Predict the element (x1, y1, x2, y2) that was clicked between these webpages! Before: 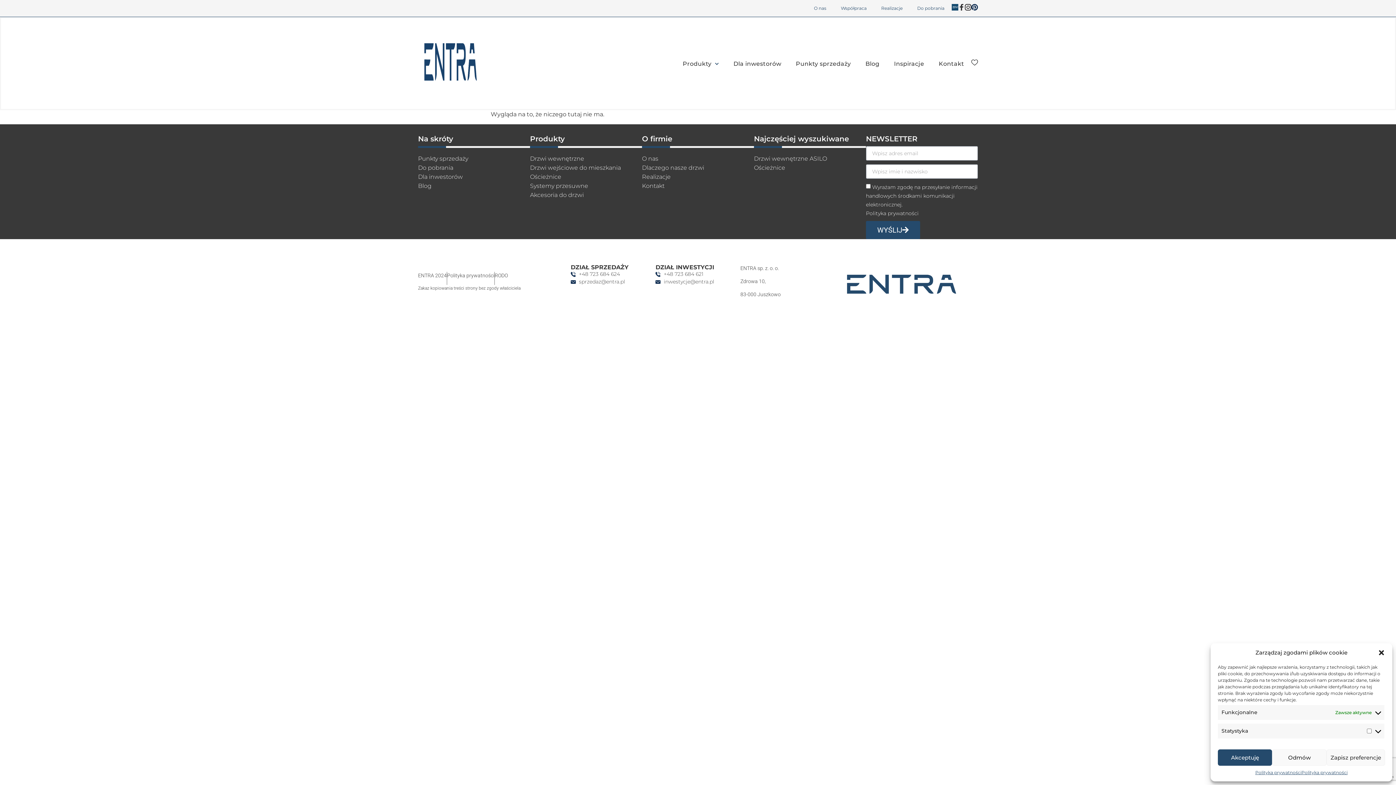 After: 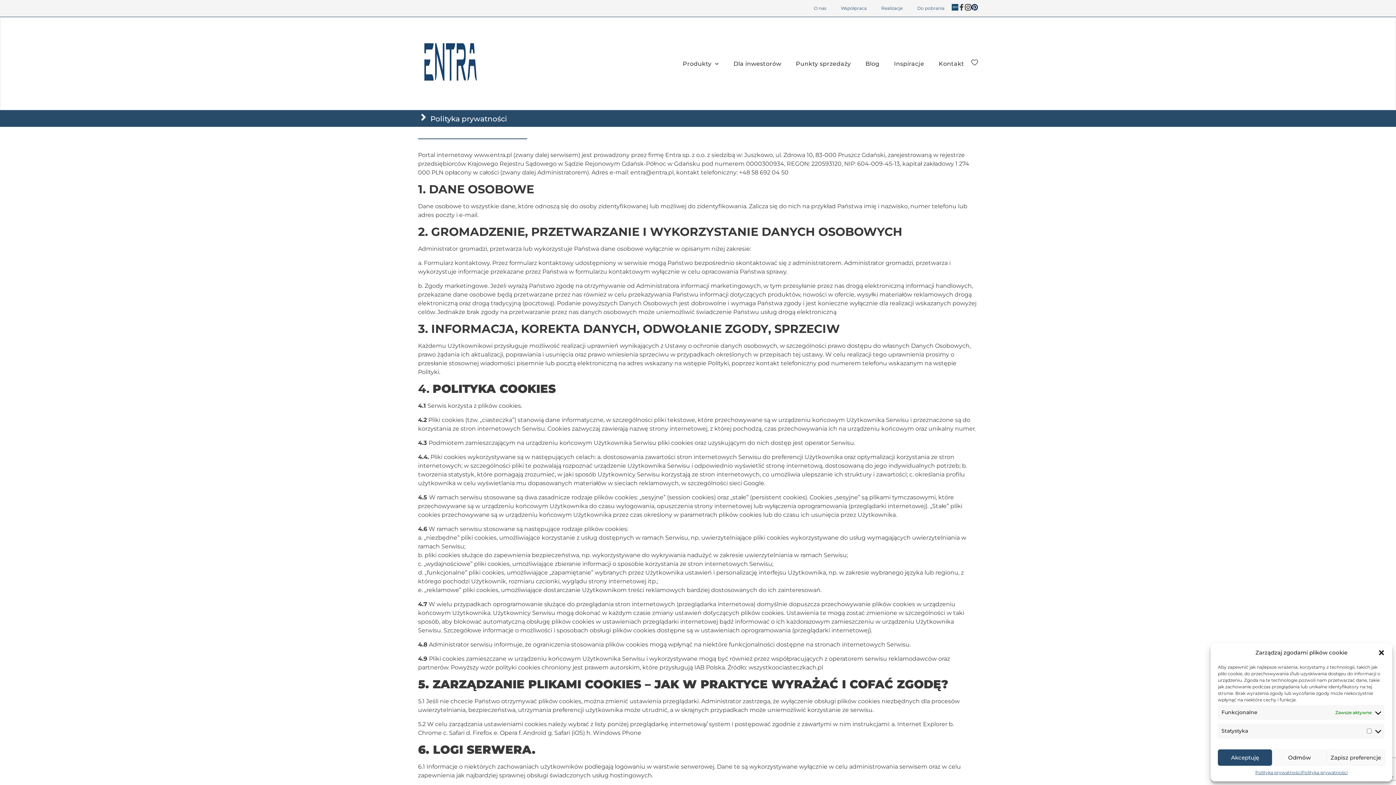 Action: bbox: (447, 272, 494, 278) label: Polityka prywatności